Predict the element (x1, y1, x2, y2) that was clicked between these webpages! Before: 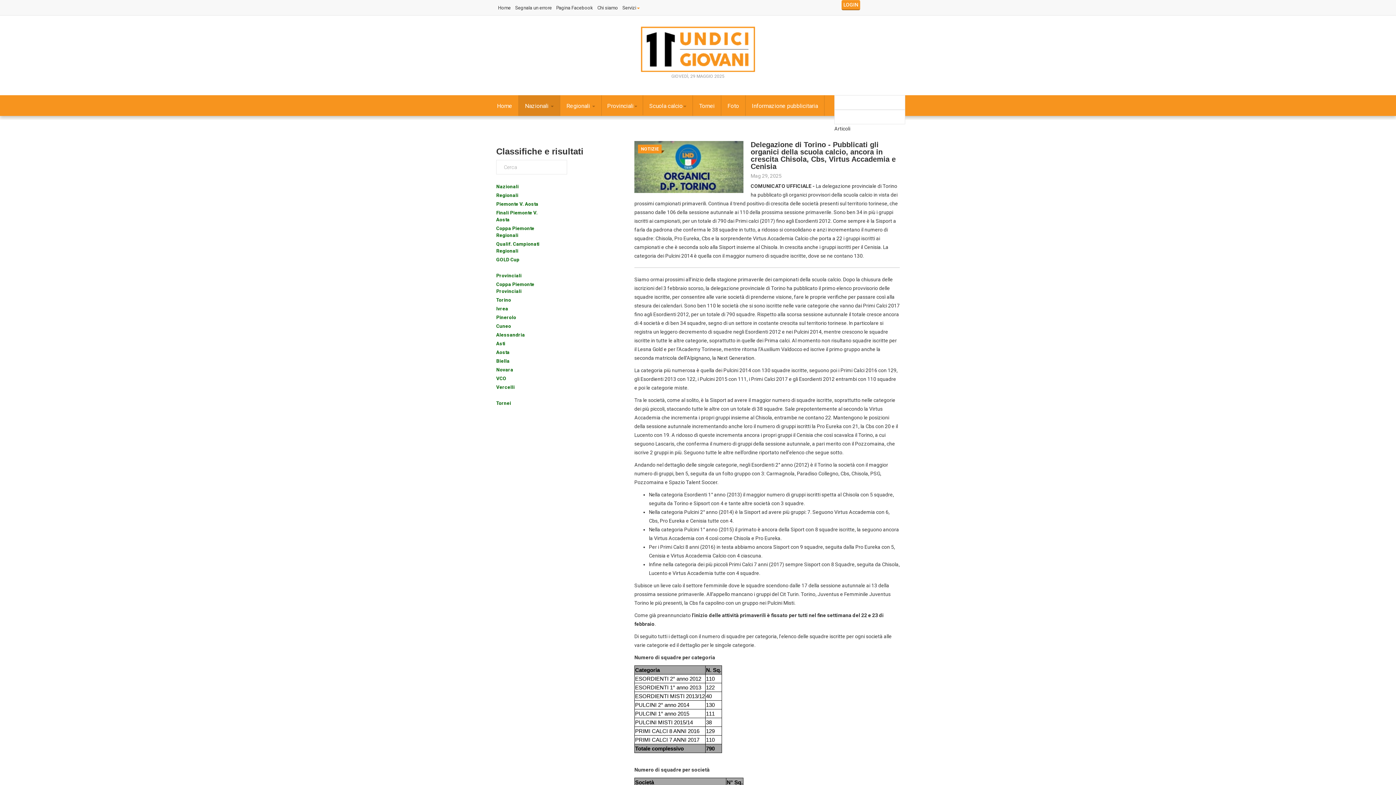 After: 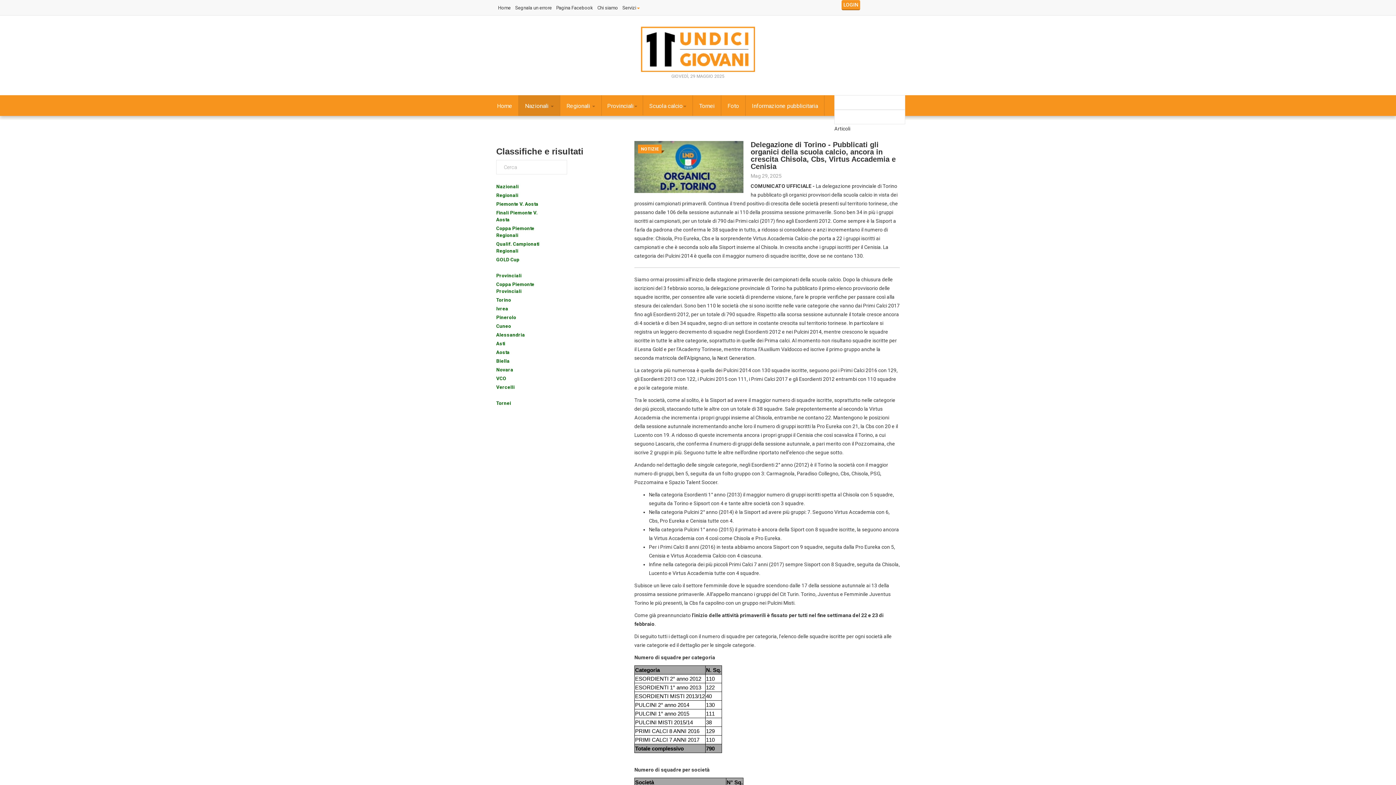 Action: bbox: (496, 272, 521, 279) label: Provinciali